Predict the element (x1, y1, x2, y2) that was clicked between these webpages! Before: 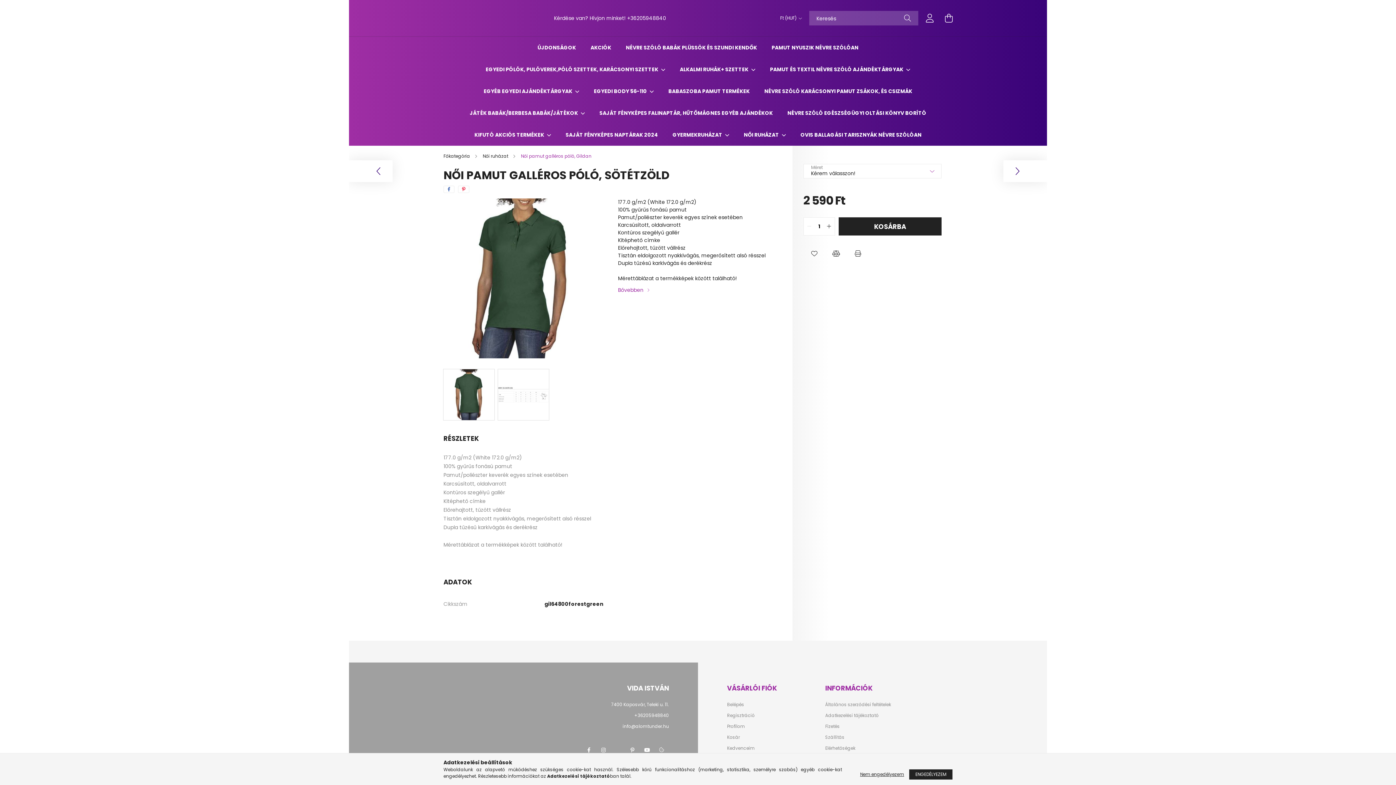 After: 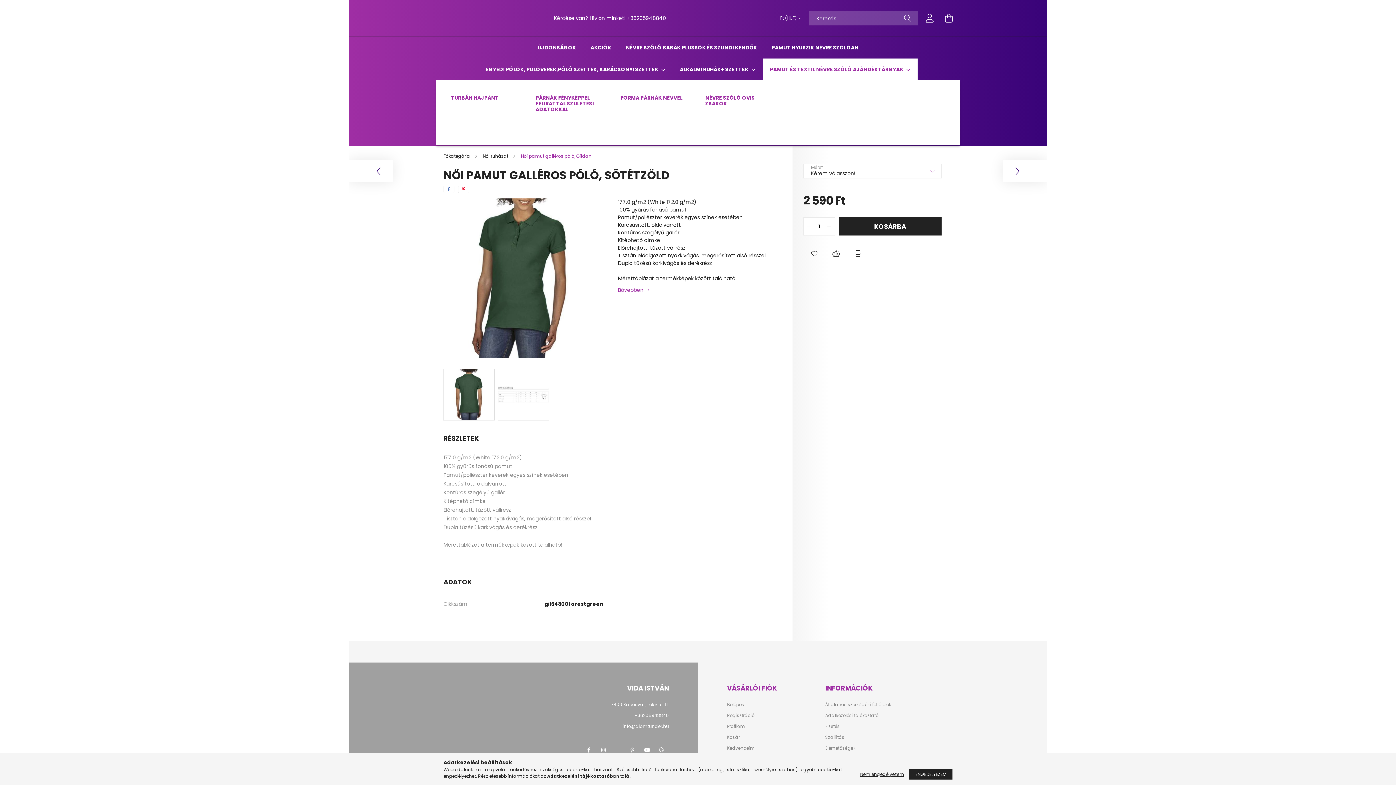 Action: bbox: (770, 65, 904, 73) label: PAMUT ÉS TEXTIL NÉVRE SZÓLÓ AJÁNDÉKTÁRGYAK 